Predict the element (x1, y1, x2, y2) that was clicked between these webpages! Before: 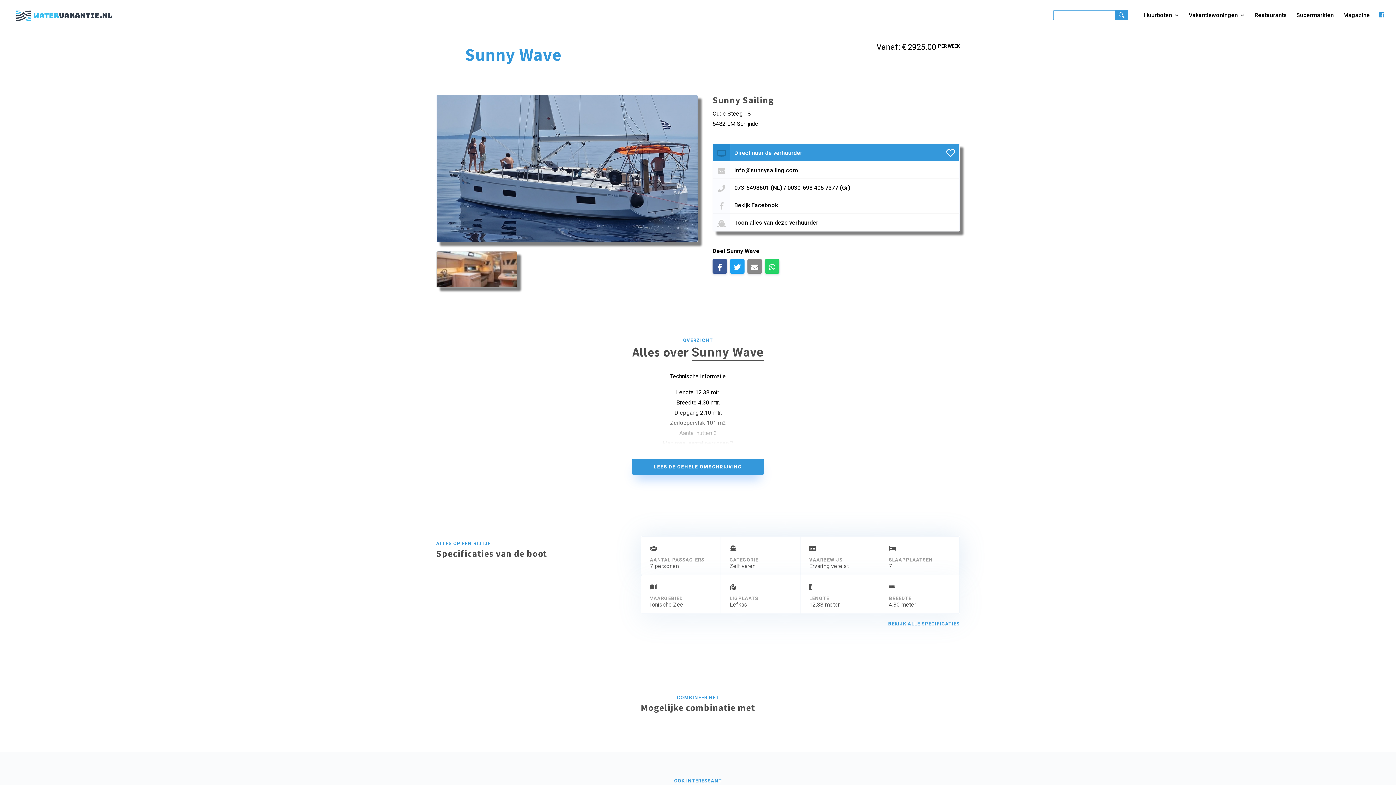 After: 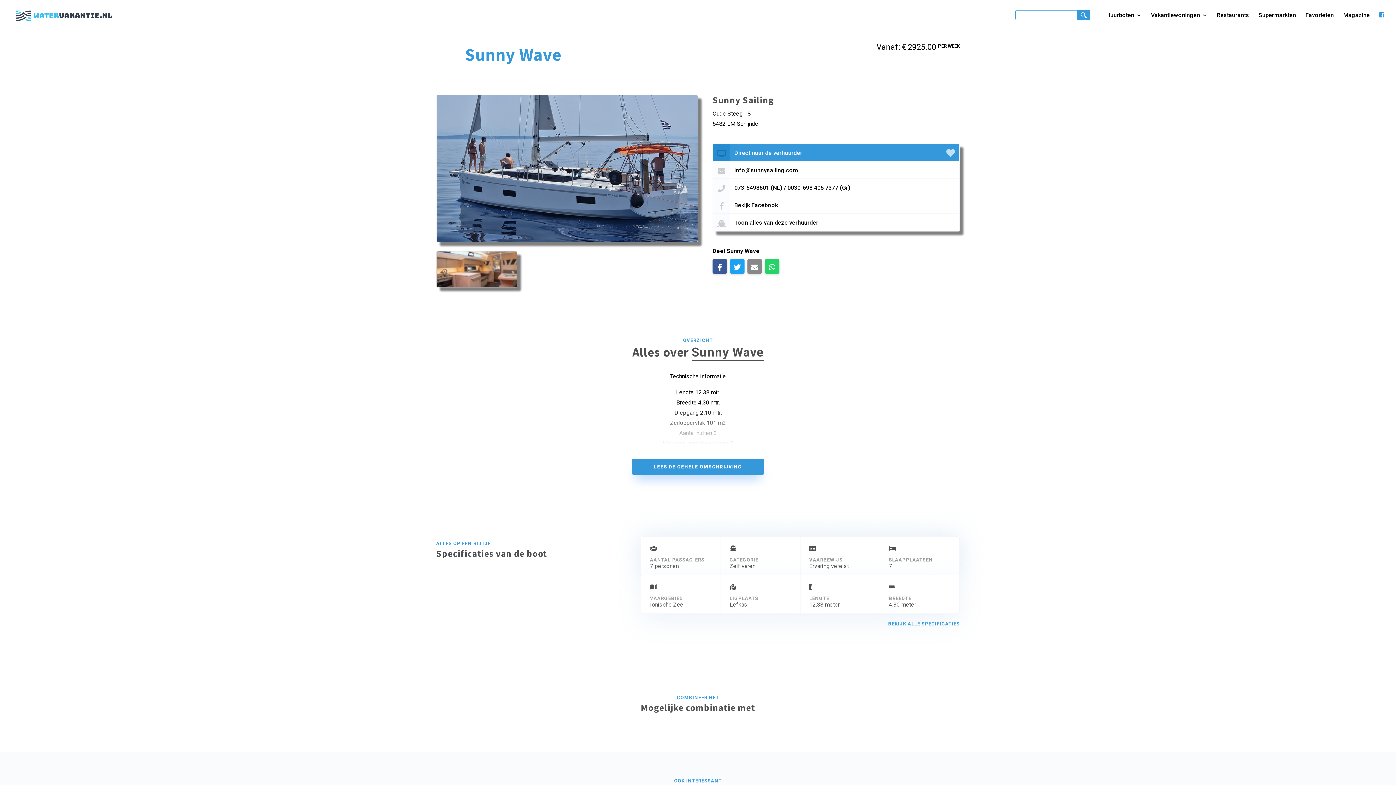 Action: bbox: (942, 144, 959, 161)